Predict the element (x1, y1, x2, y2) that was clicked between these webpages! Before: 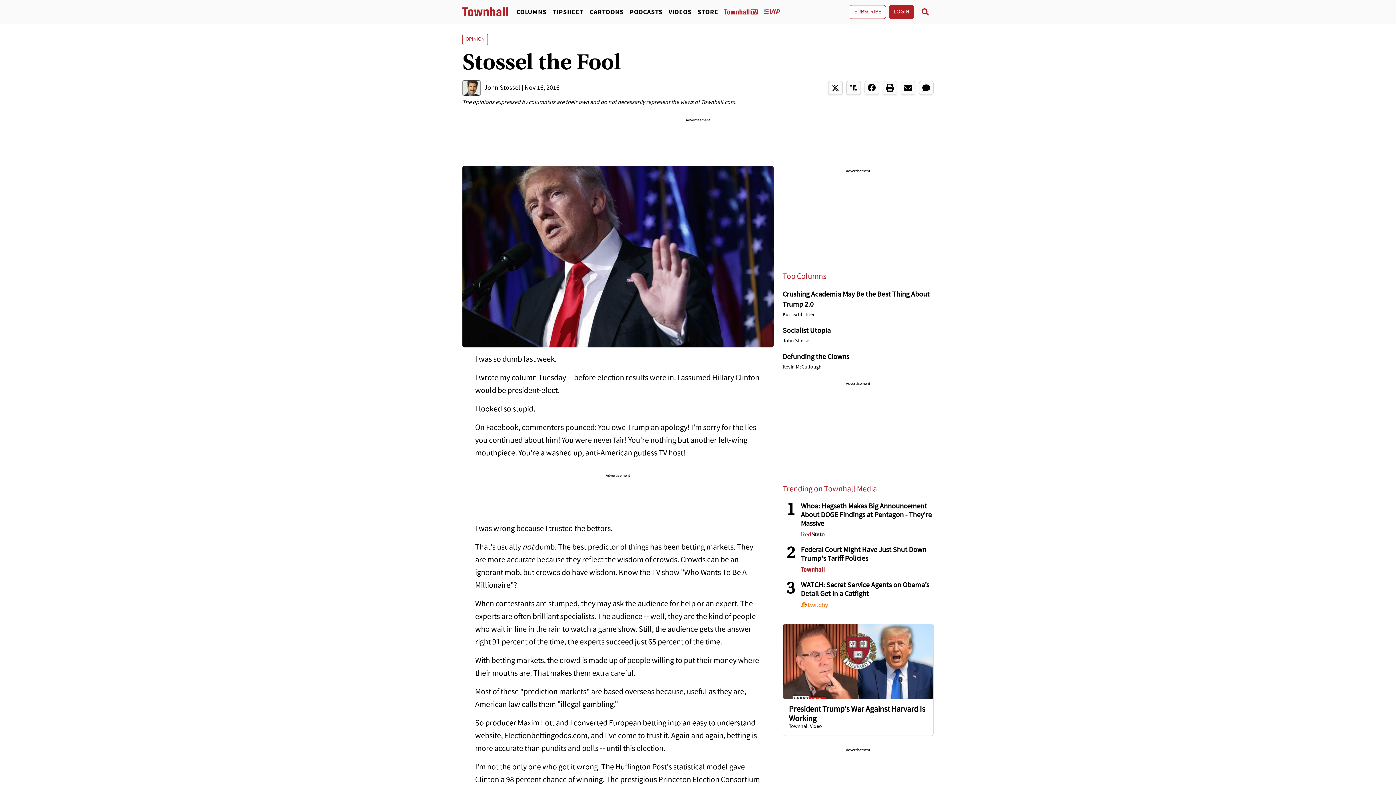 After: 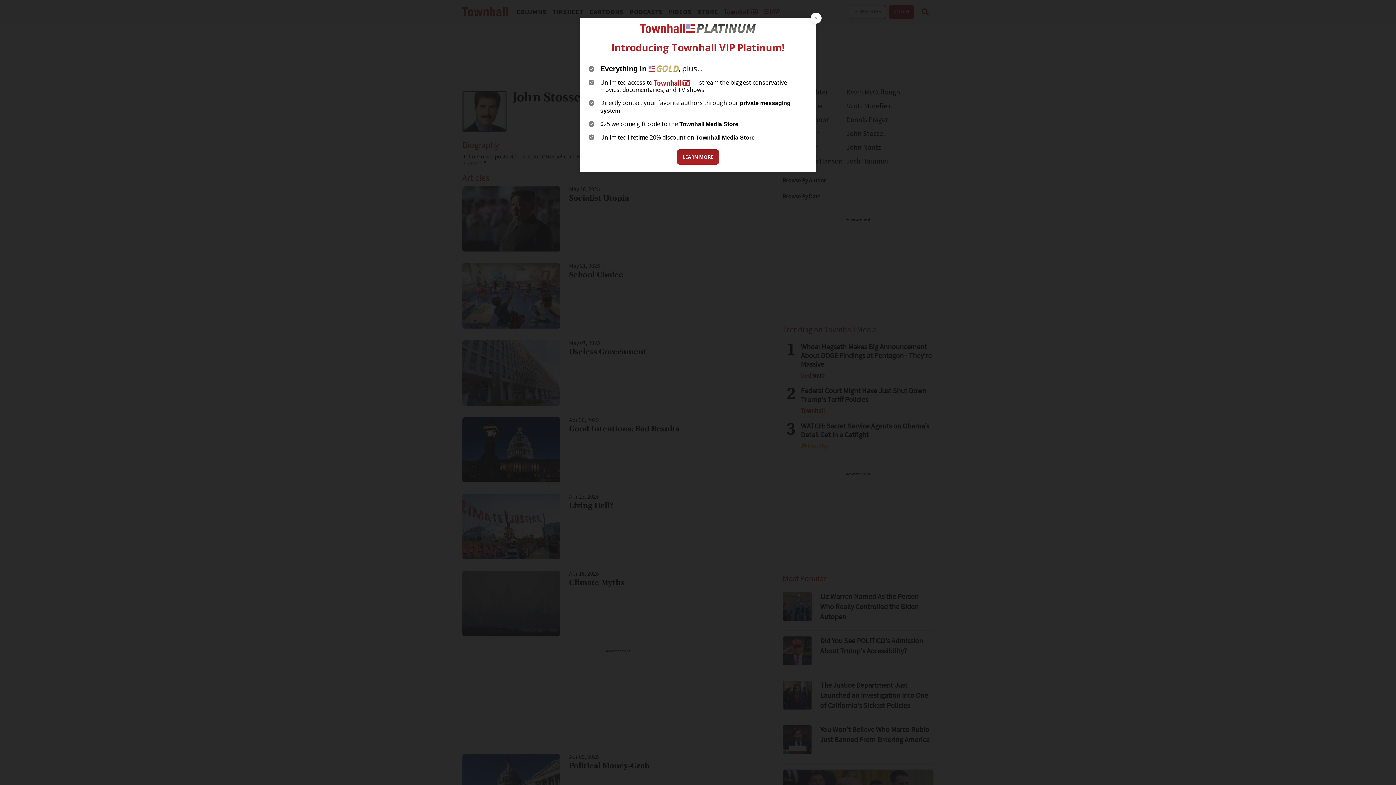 Action: bbox: (462, 80, 484, 96)